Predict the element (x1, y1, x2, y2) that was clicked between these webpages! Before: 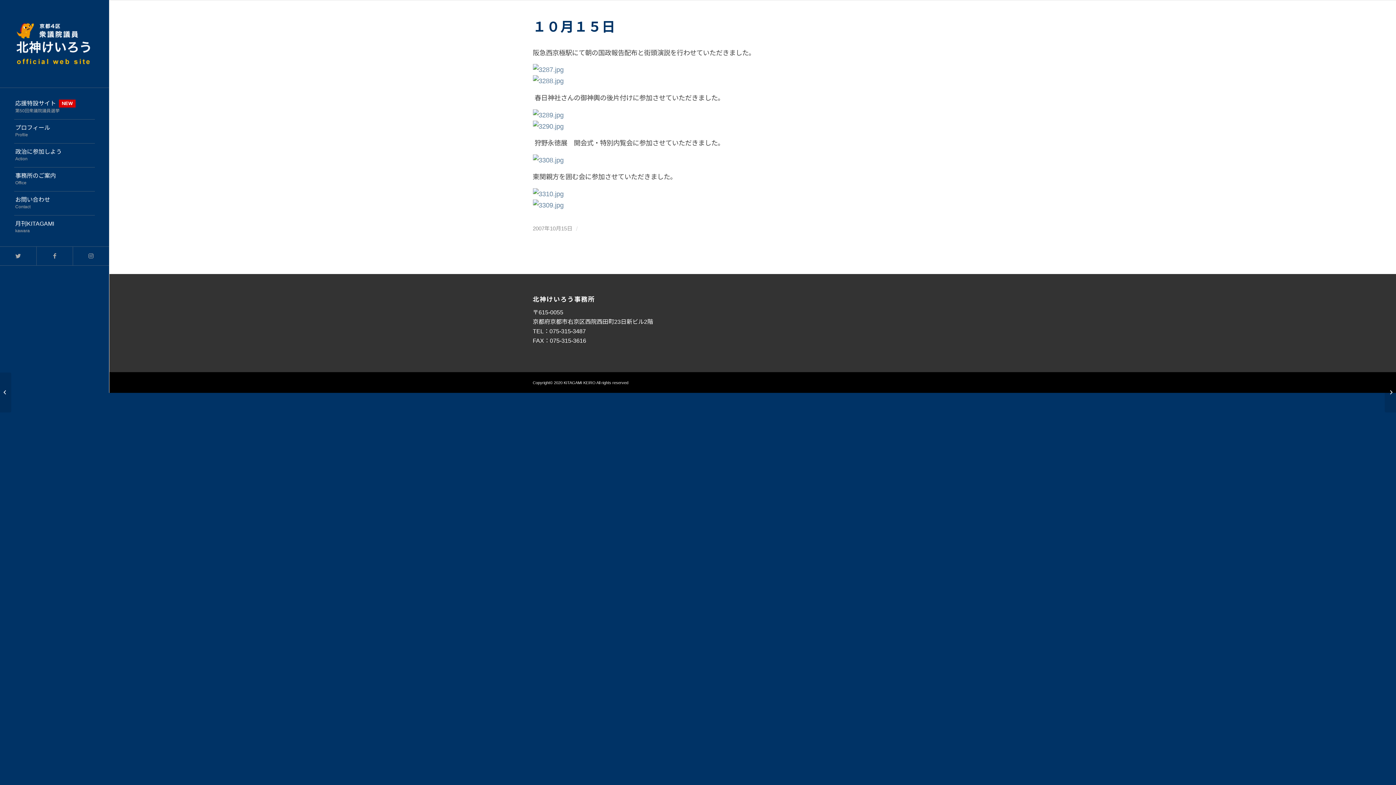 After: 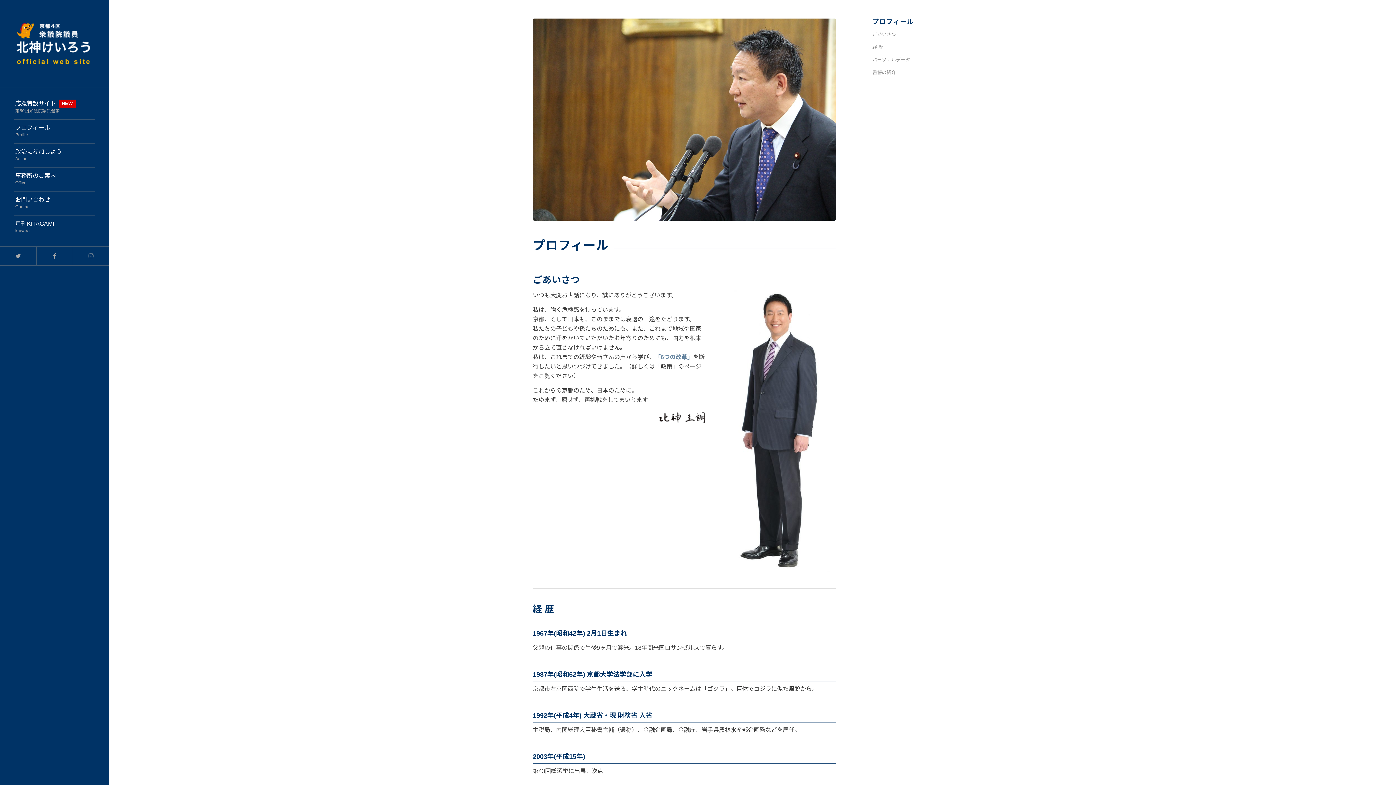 Action: label: プロフィール
Profile bbox: (14, 119, 94, 143)